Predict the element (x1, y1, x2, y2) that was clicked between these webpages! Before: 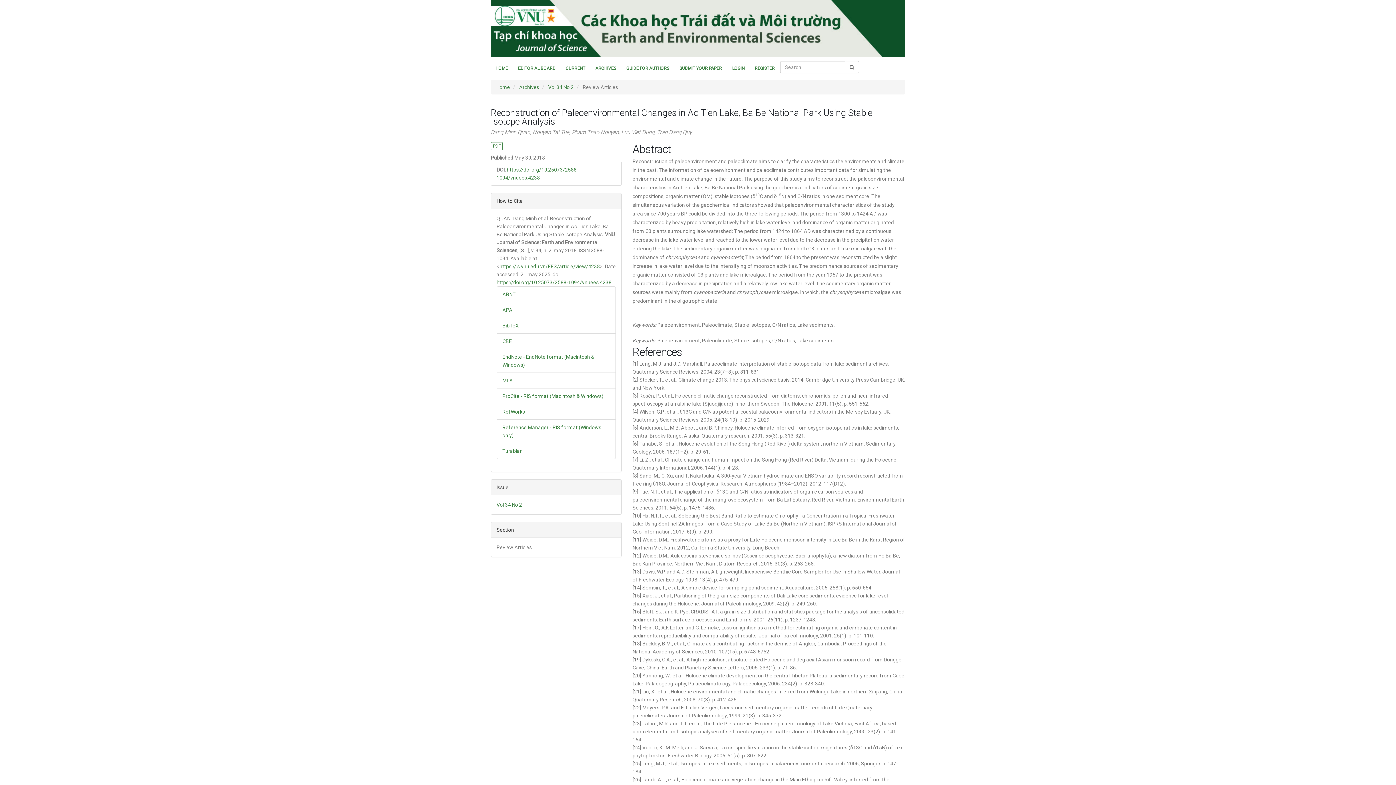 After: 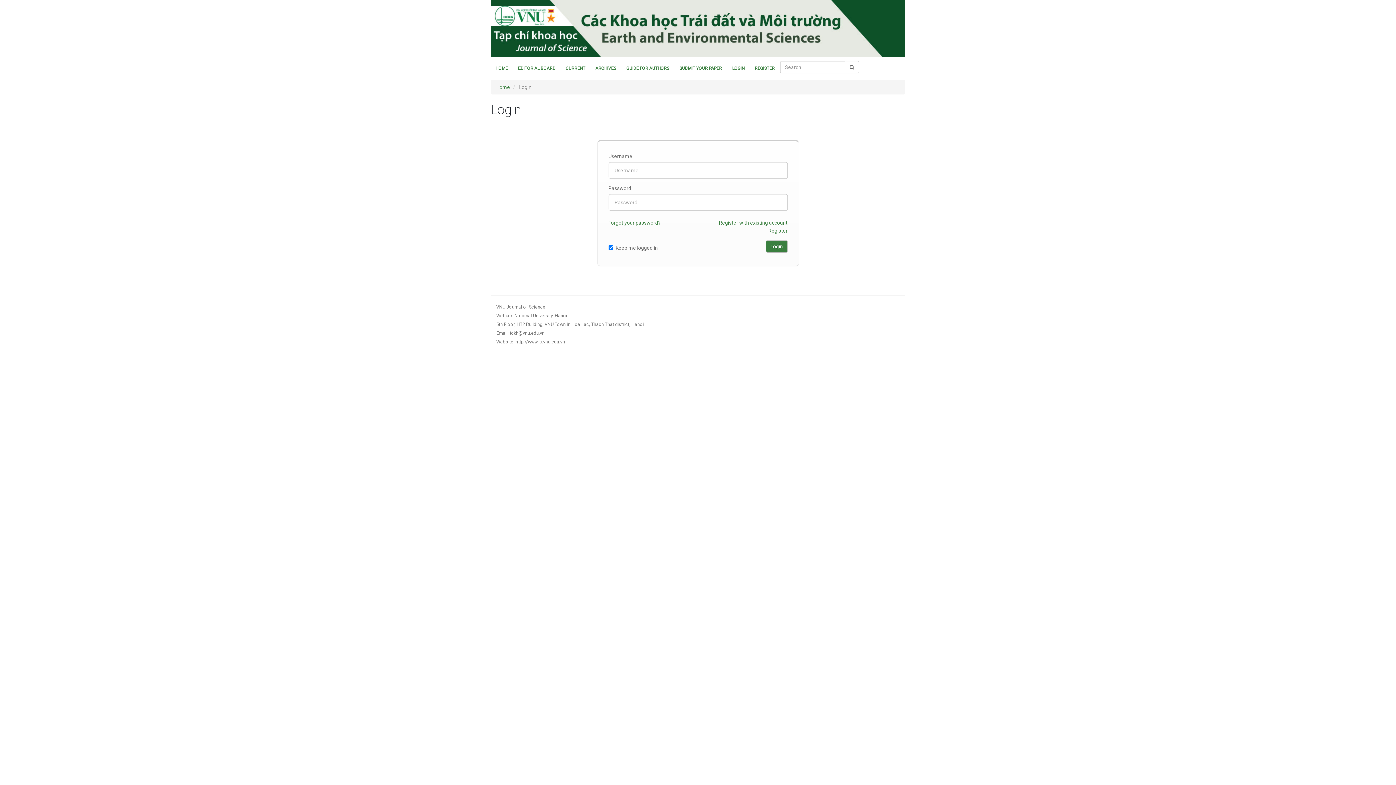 Action: bbox: (727, 61, 749, 75) label: LOGIN